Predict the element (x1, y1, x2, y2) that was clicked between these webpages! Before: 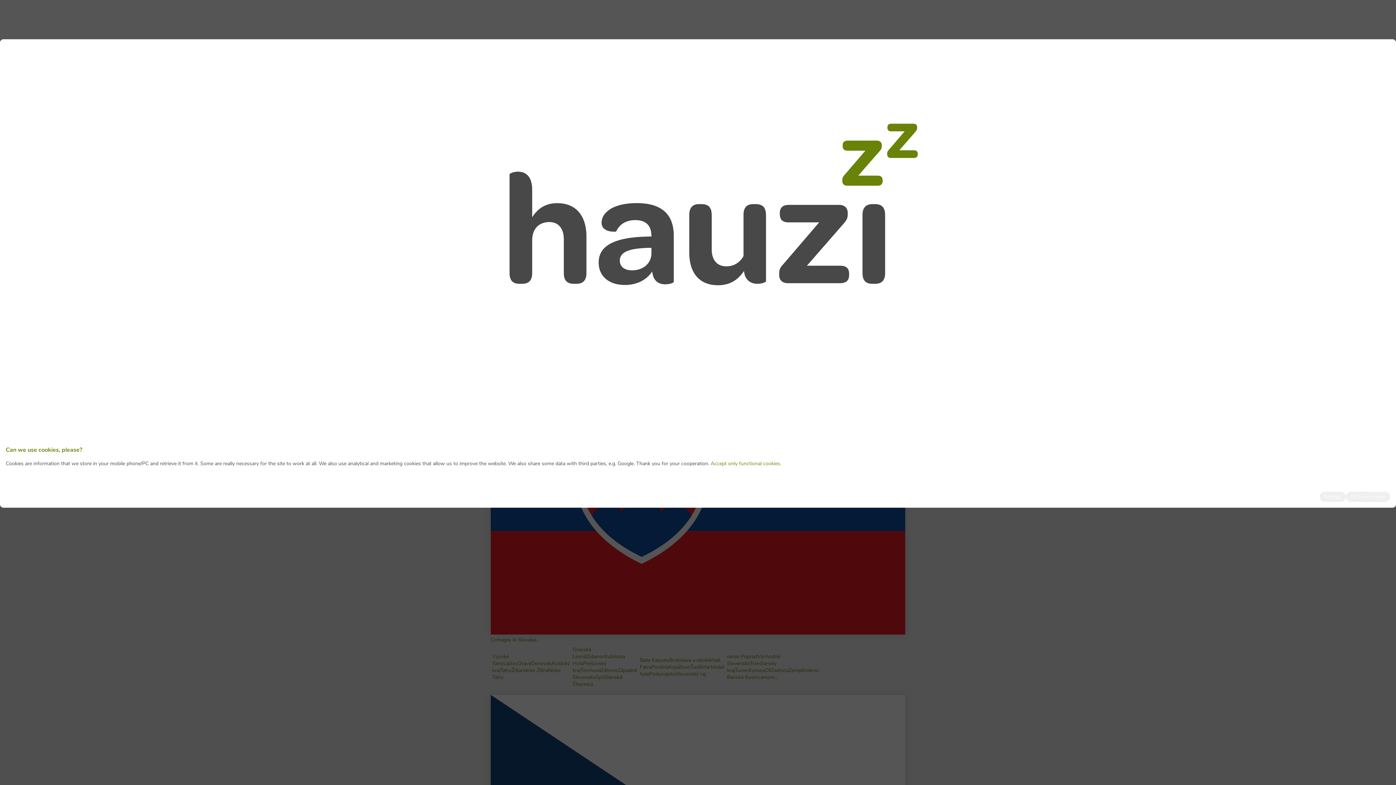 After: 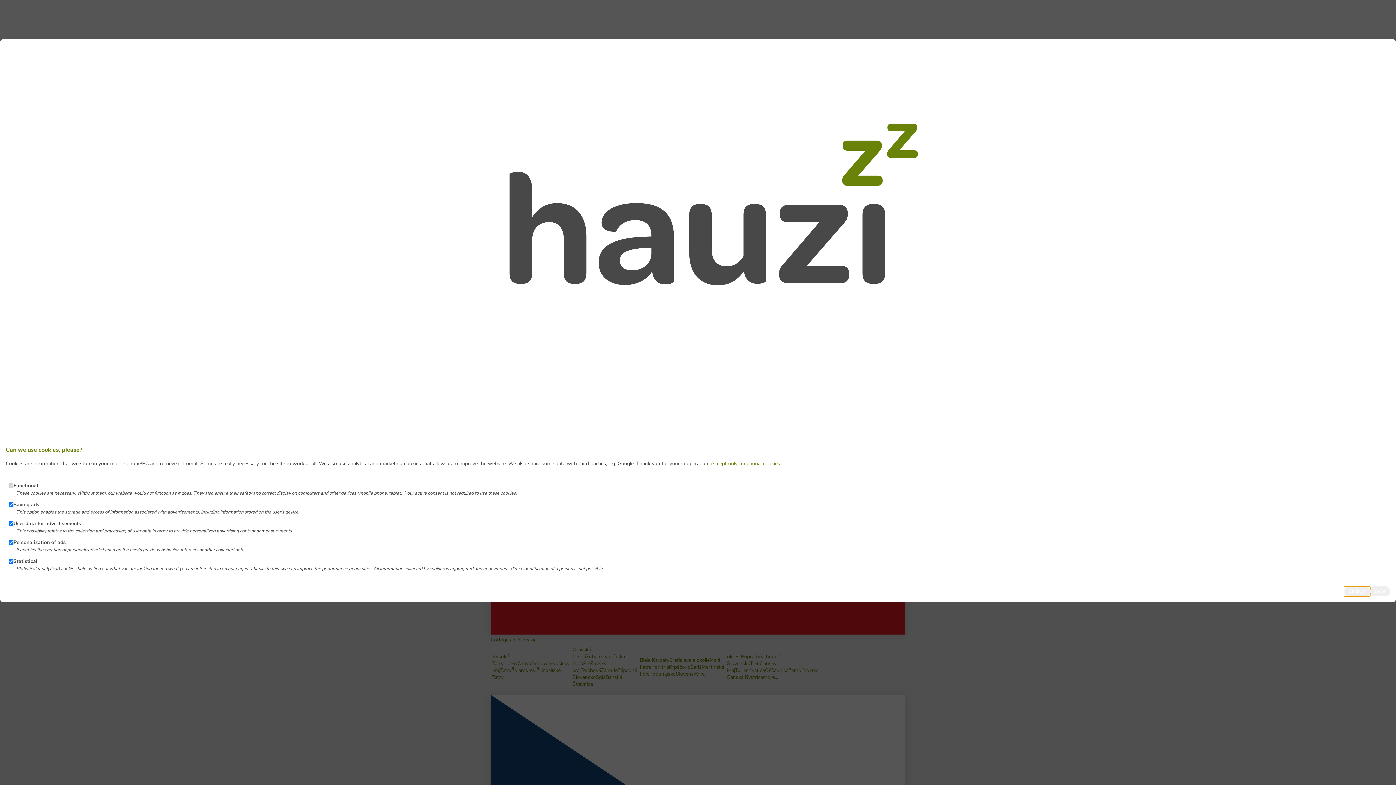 Action: bbox: (1319, 491, 1346, 502) label: Settings